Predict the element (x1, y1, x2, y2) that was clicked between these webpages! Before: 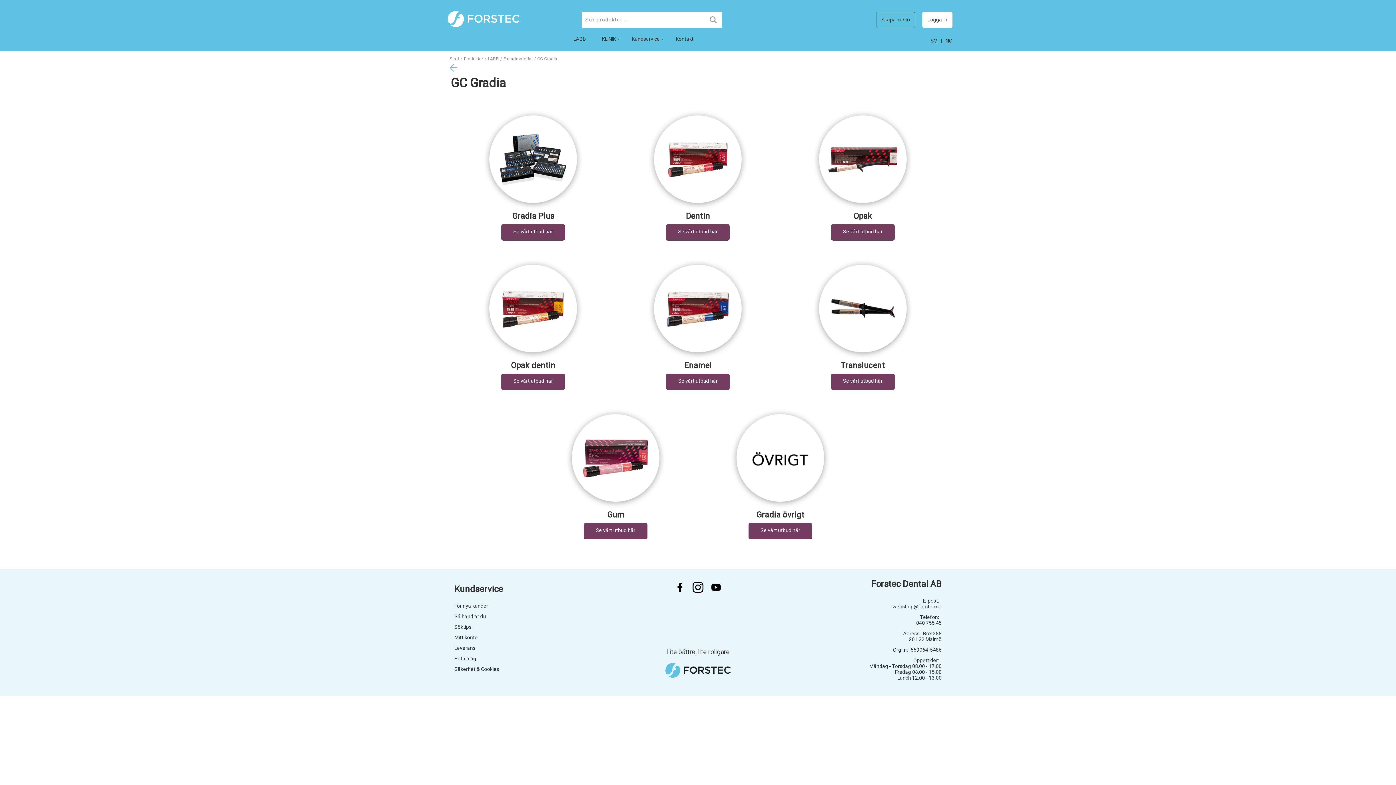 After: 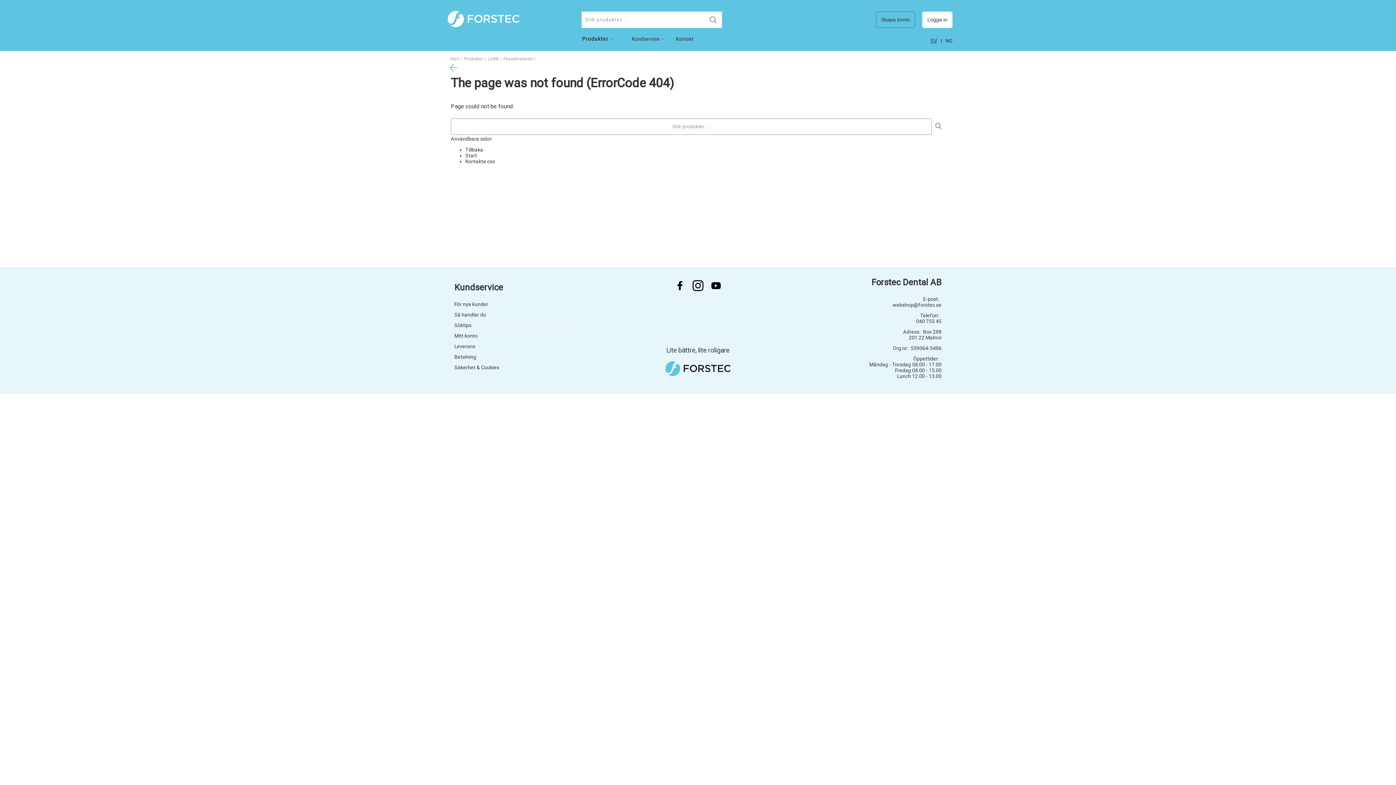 Action: label: Forstec Dental AB bbox: (834, 578, 941, 590)